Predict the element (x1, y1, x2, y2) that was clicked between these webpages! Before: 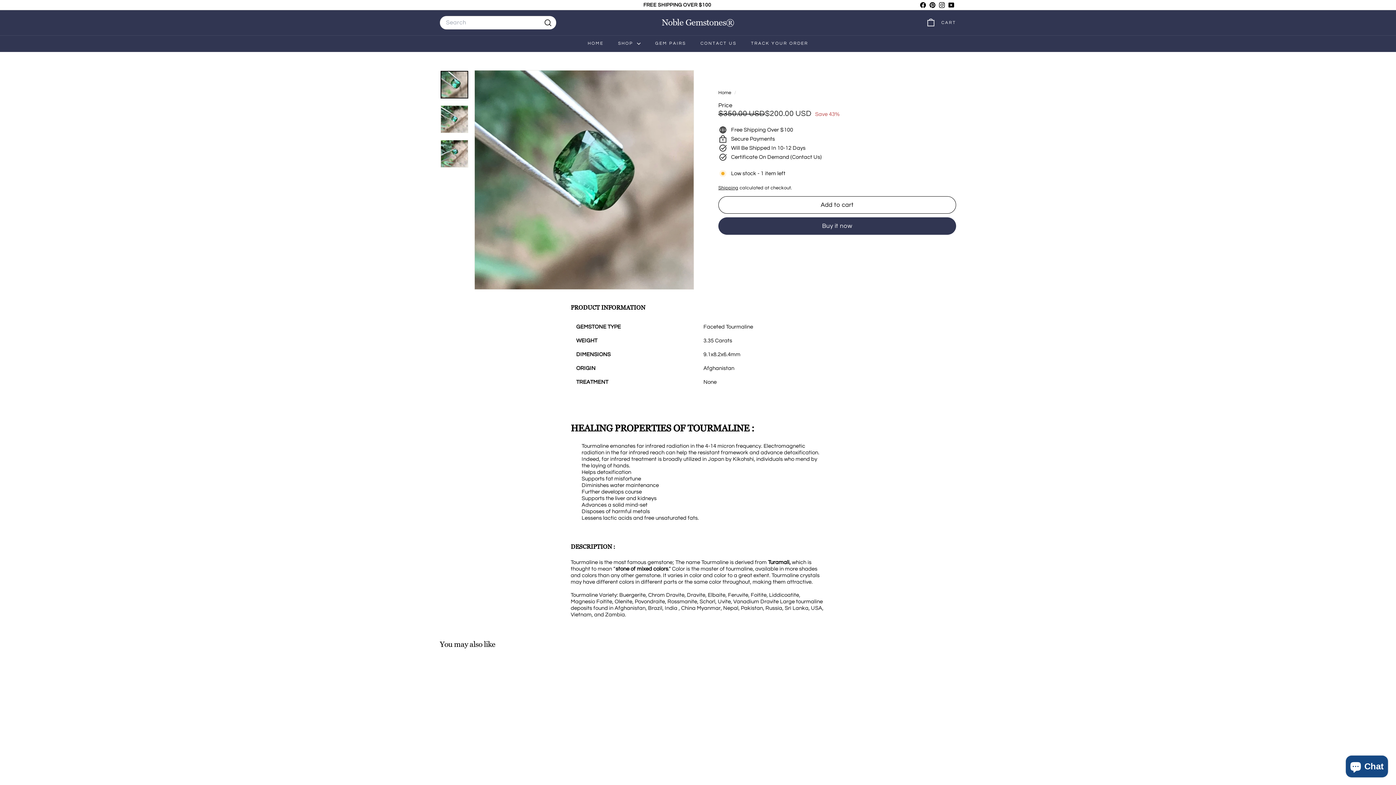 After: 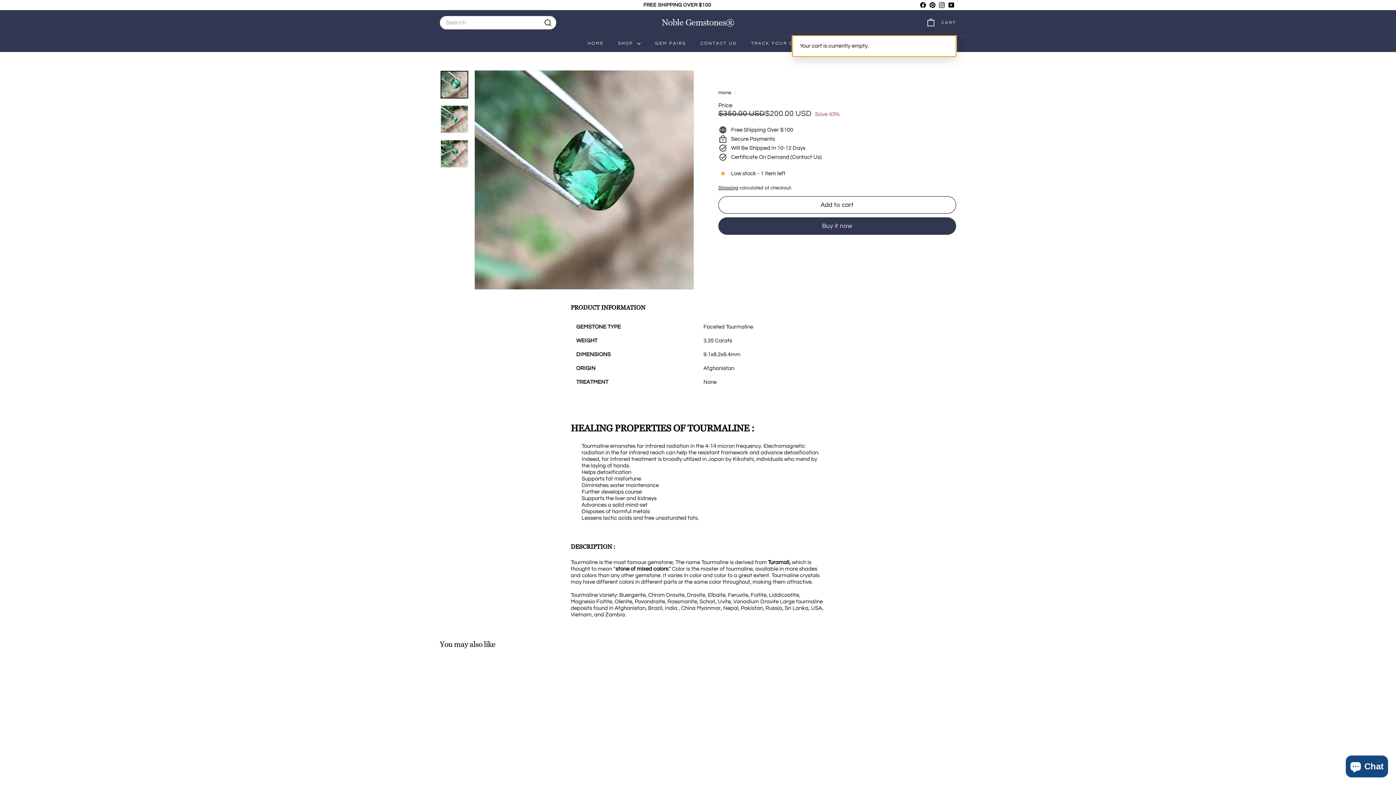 Action: bbox: (921, 12, 960, 33) label: 


Cart

